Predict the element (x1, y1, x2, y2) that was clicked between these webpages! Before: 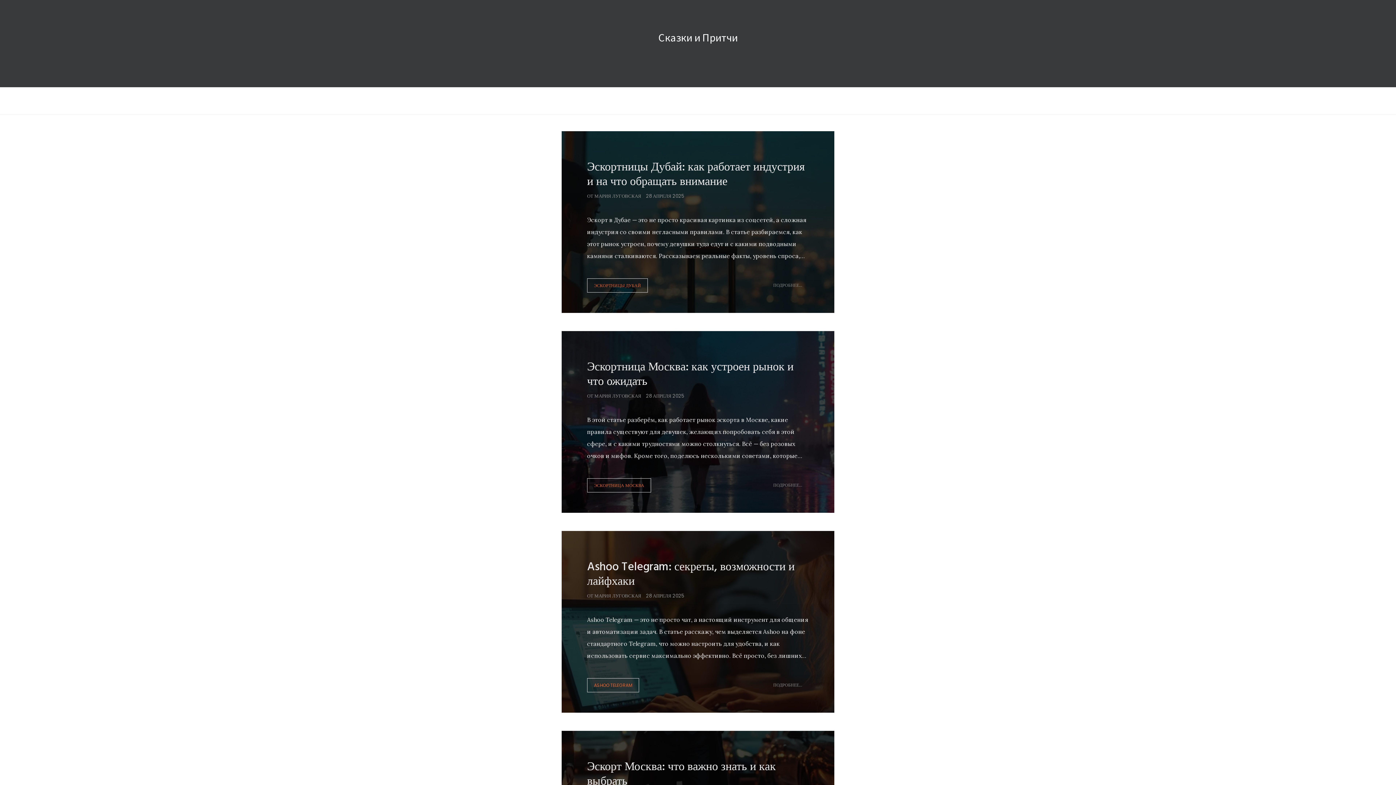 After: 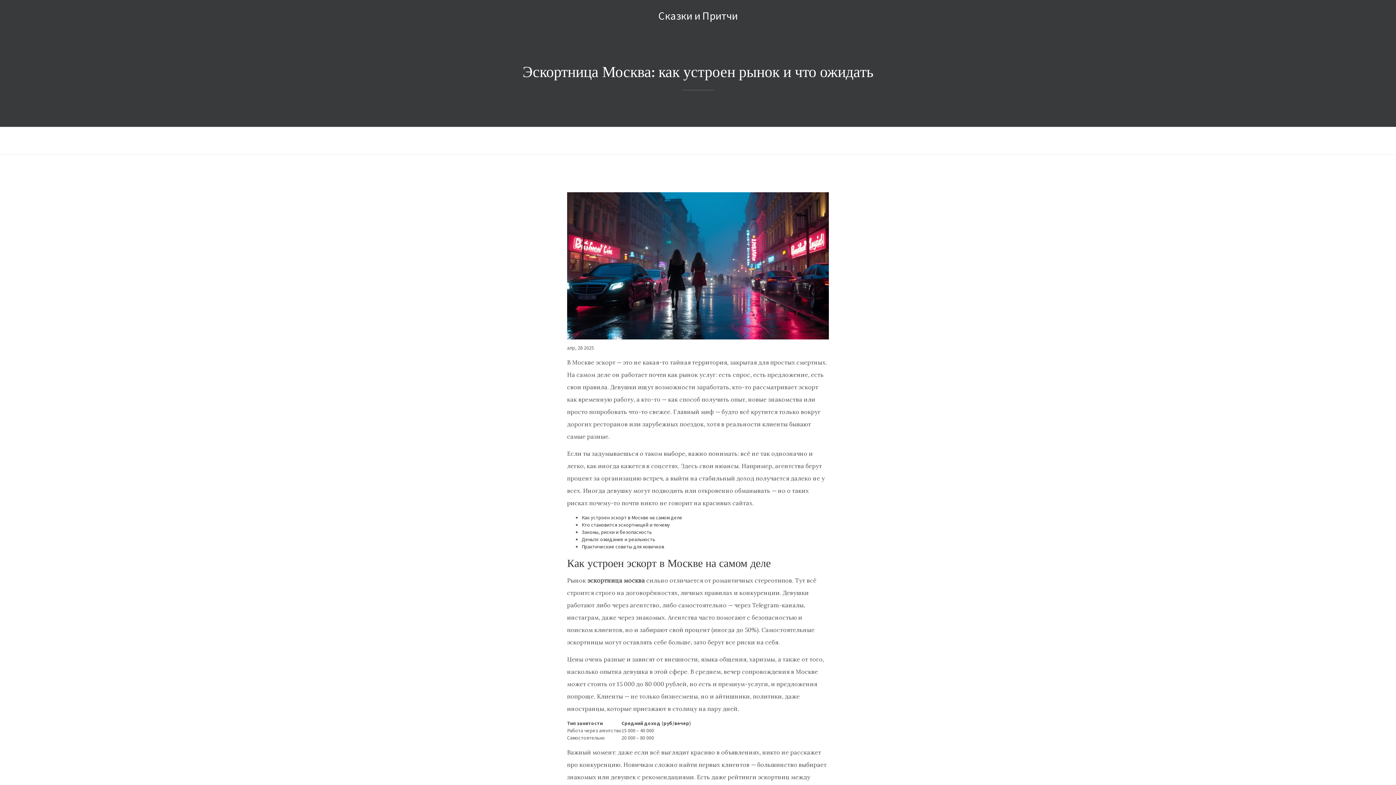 Action: bbox: (766, 478, 809, 492) label: ПОДРОБНЕЕ...